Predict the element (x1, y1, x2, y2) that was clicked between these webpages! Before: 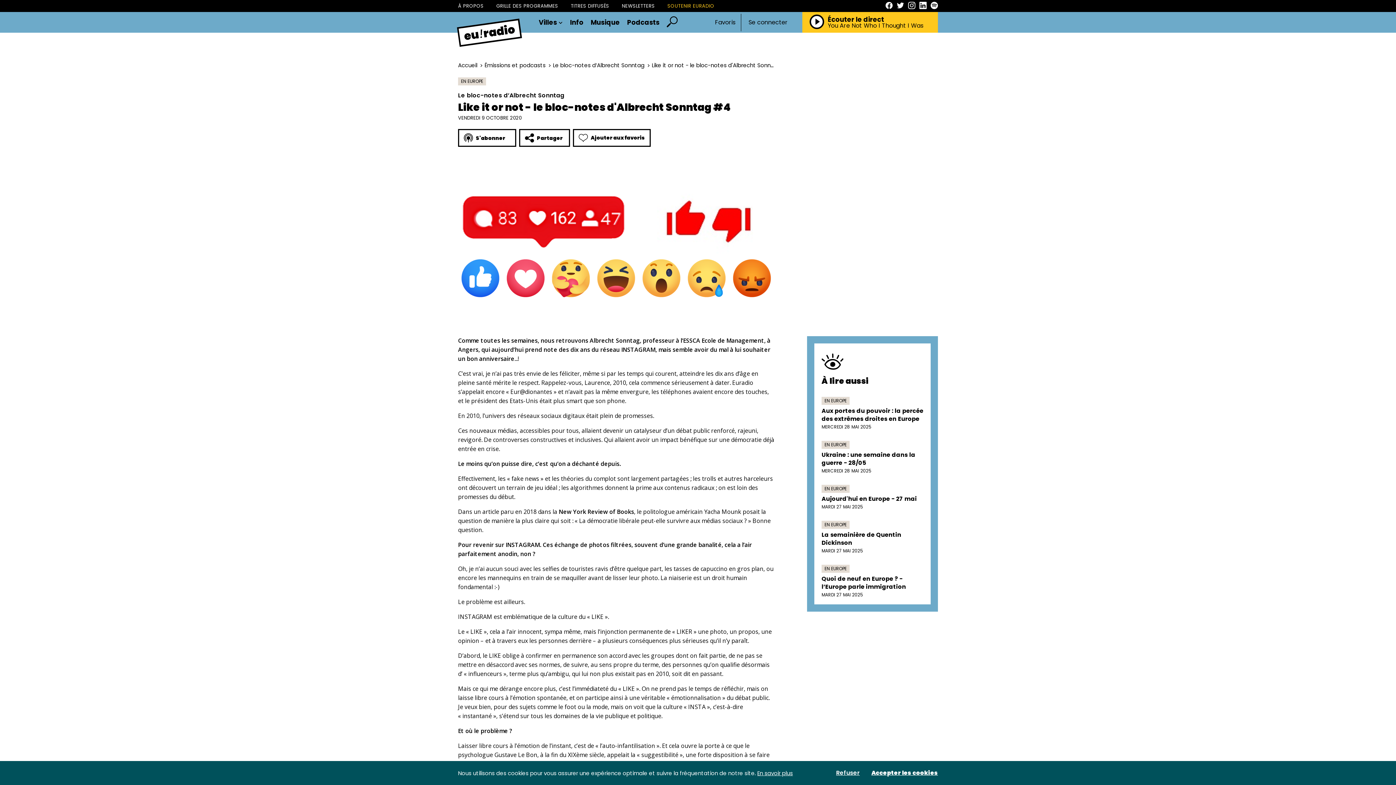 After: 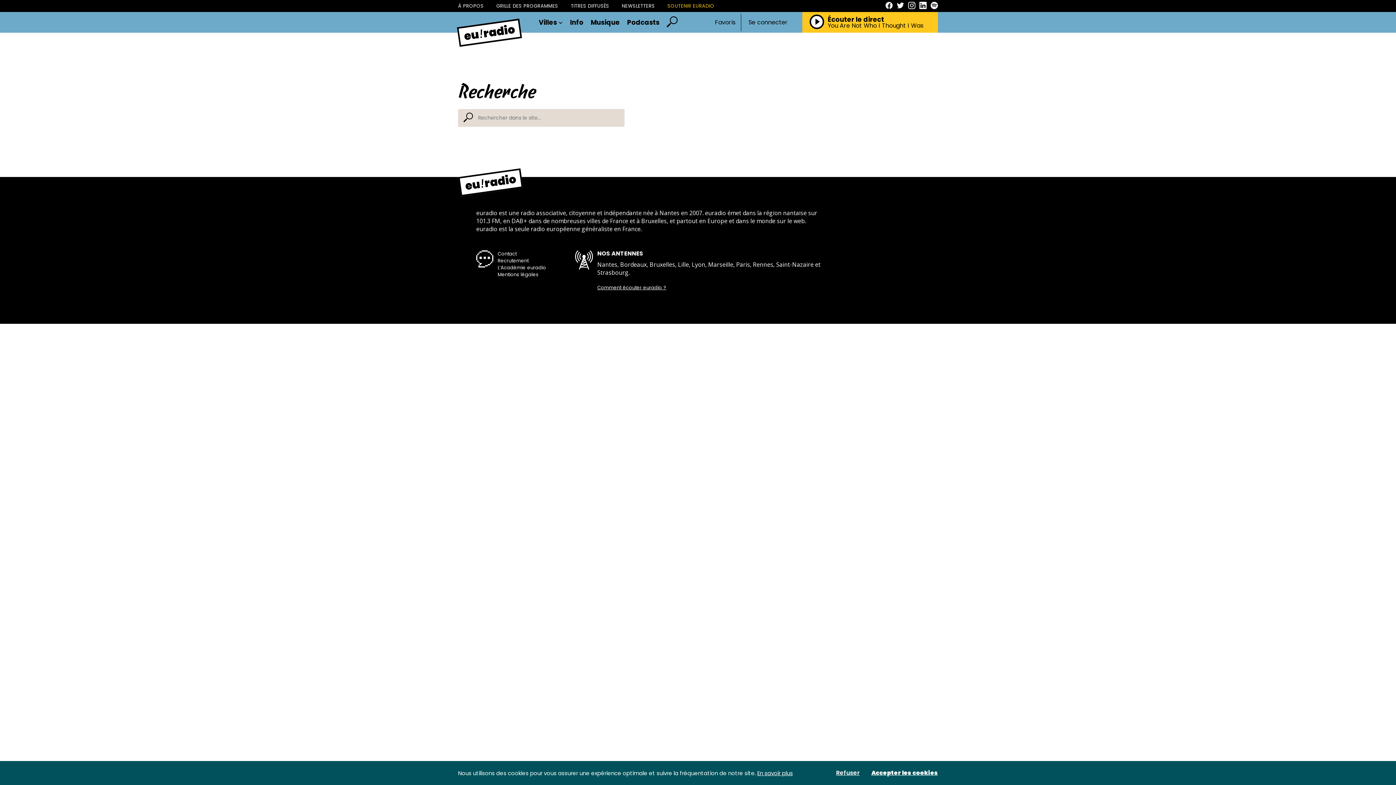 Action: bbox: (666, 16, 677, 28)